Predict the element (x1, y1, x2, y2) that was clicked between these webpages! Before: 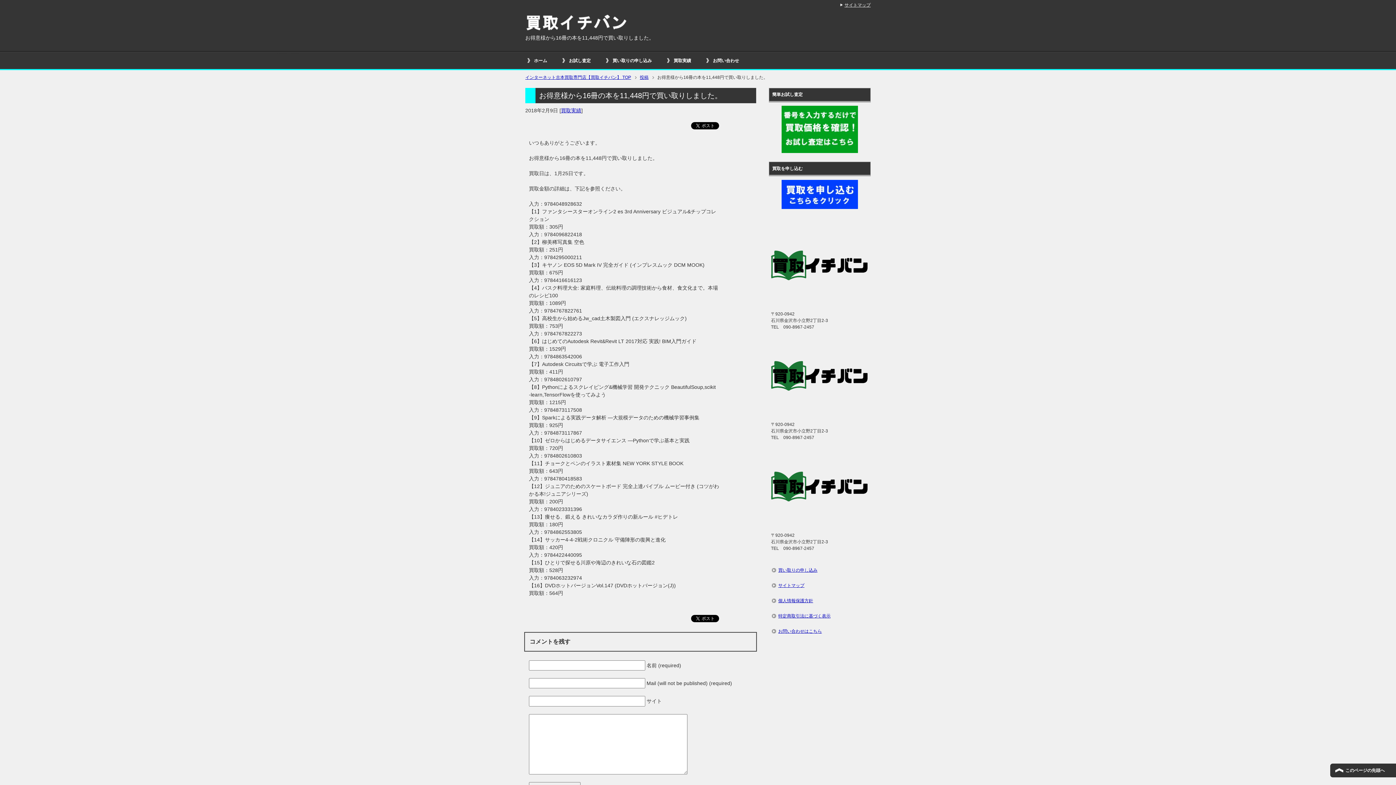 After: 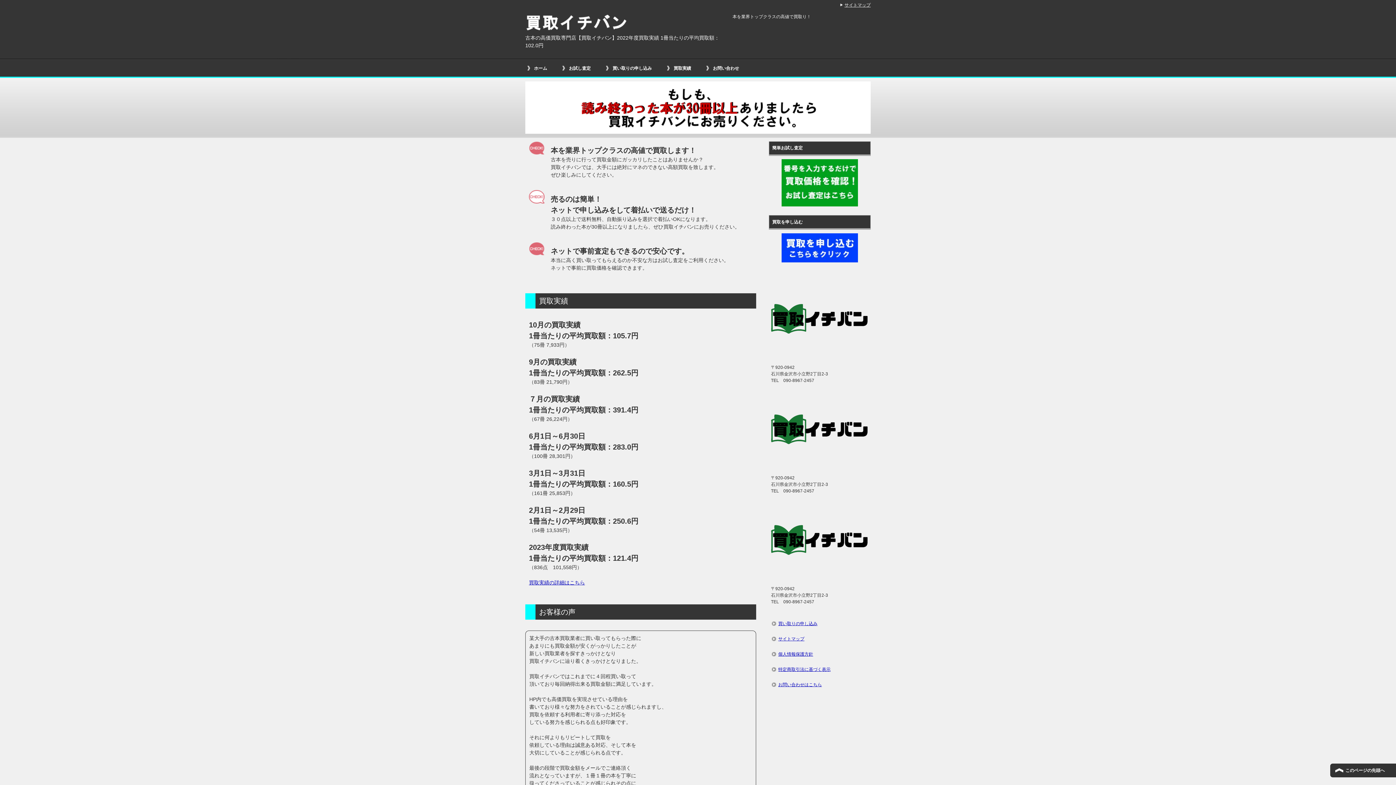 Action: label: ホーム bbox: (525, 52, 560, 69)